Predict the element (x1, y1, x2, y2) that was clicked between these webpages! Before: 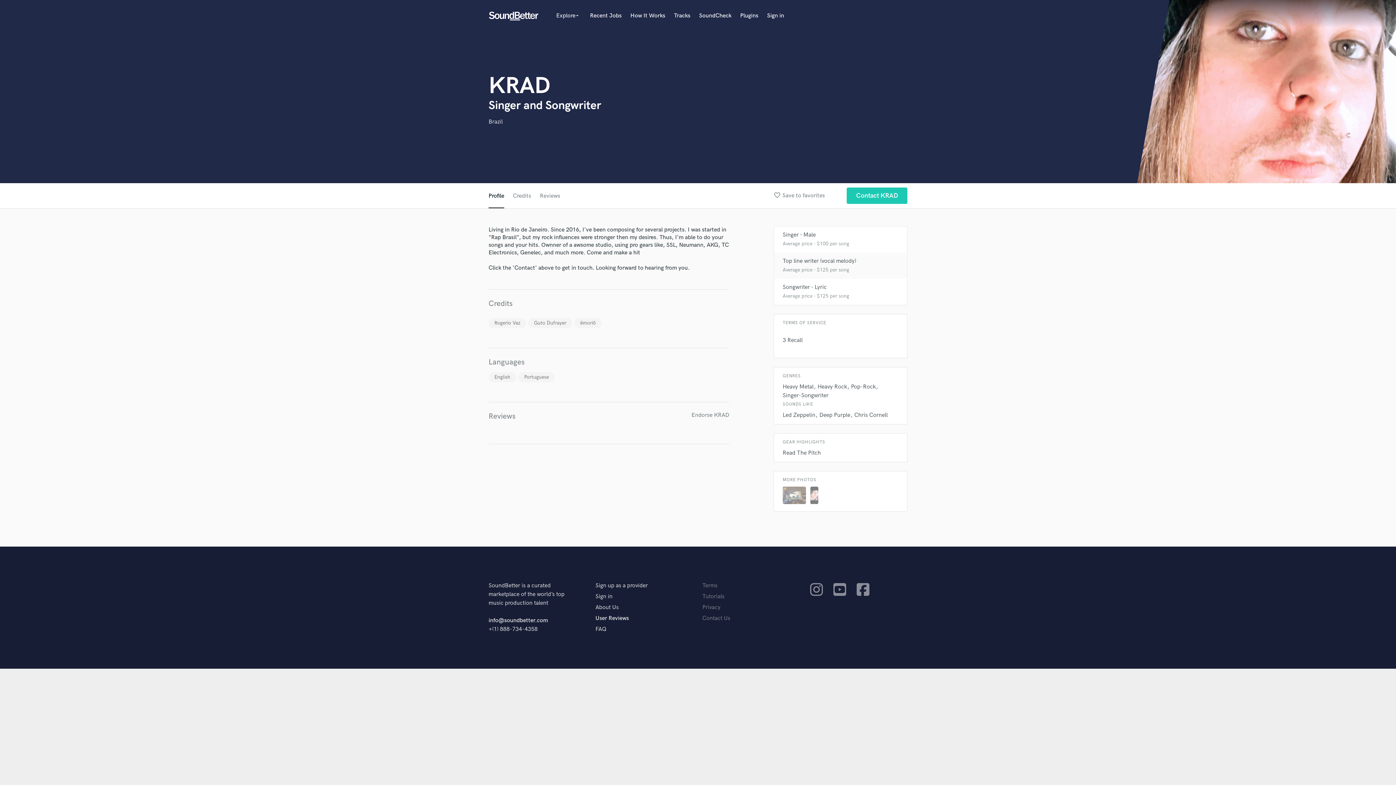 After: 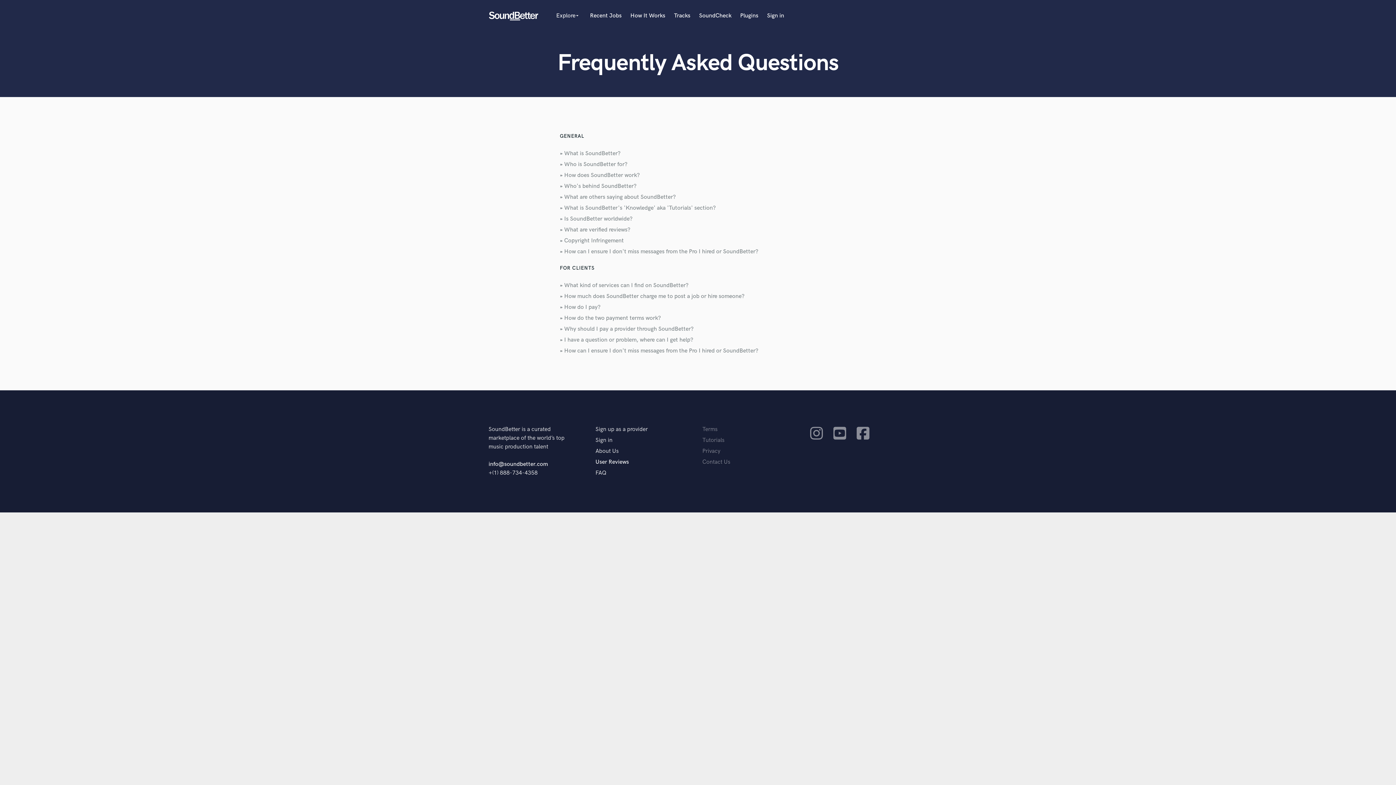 Action: bbox: (595, 626, 606, 633) label: FAQ